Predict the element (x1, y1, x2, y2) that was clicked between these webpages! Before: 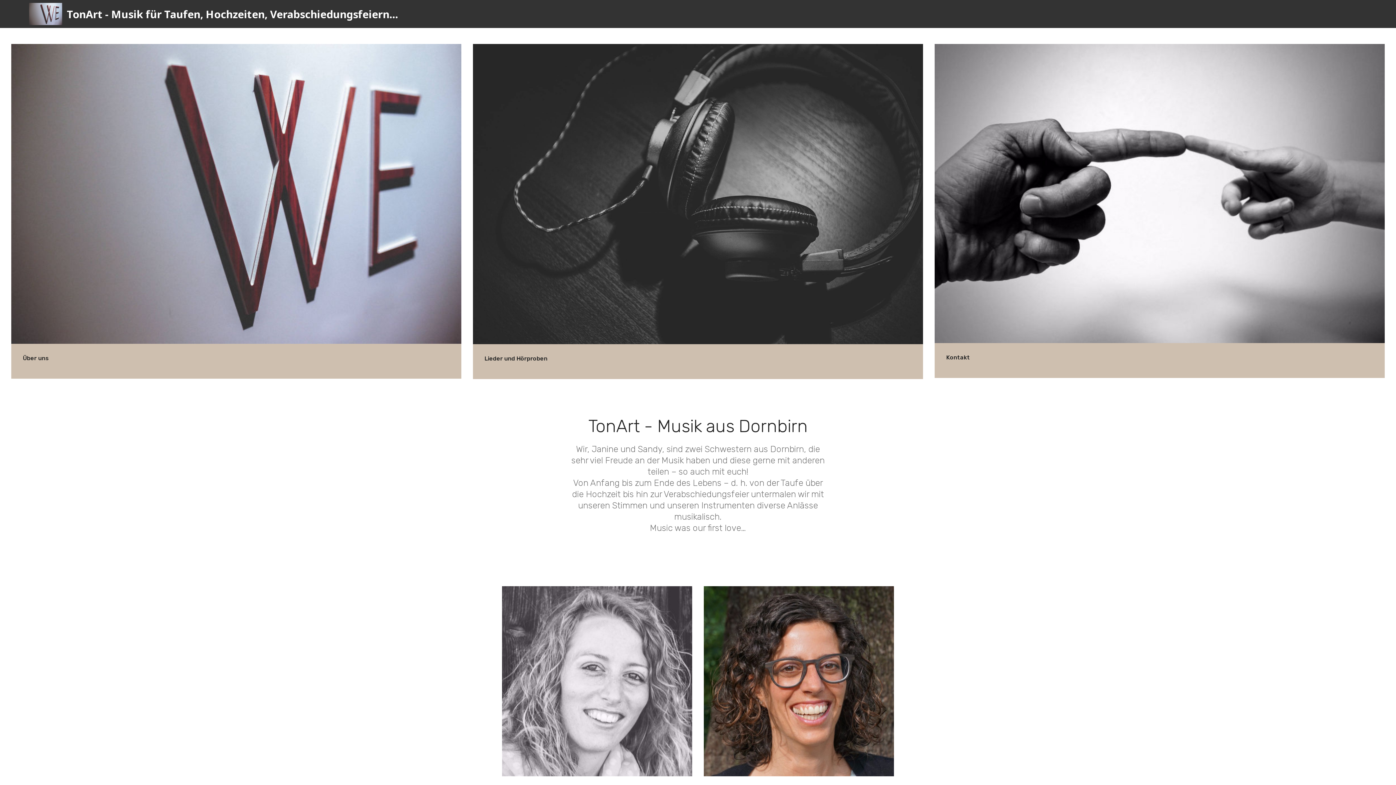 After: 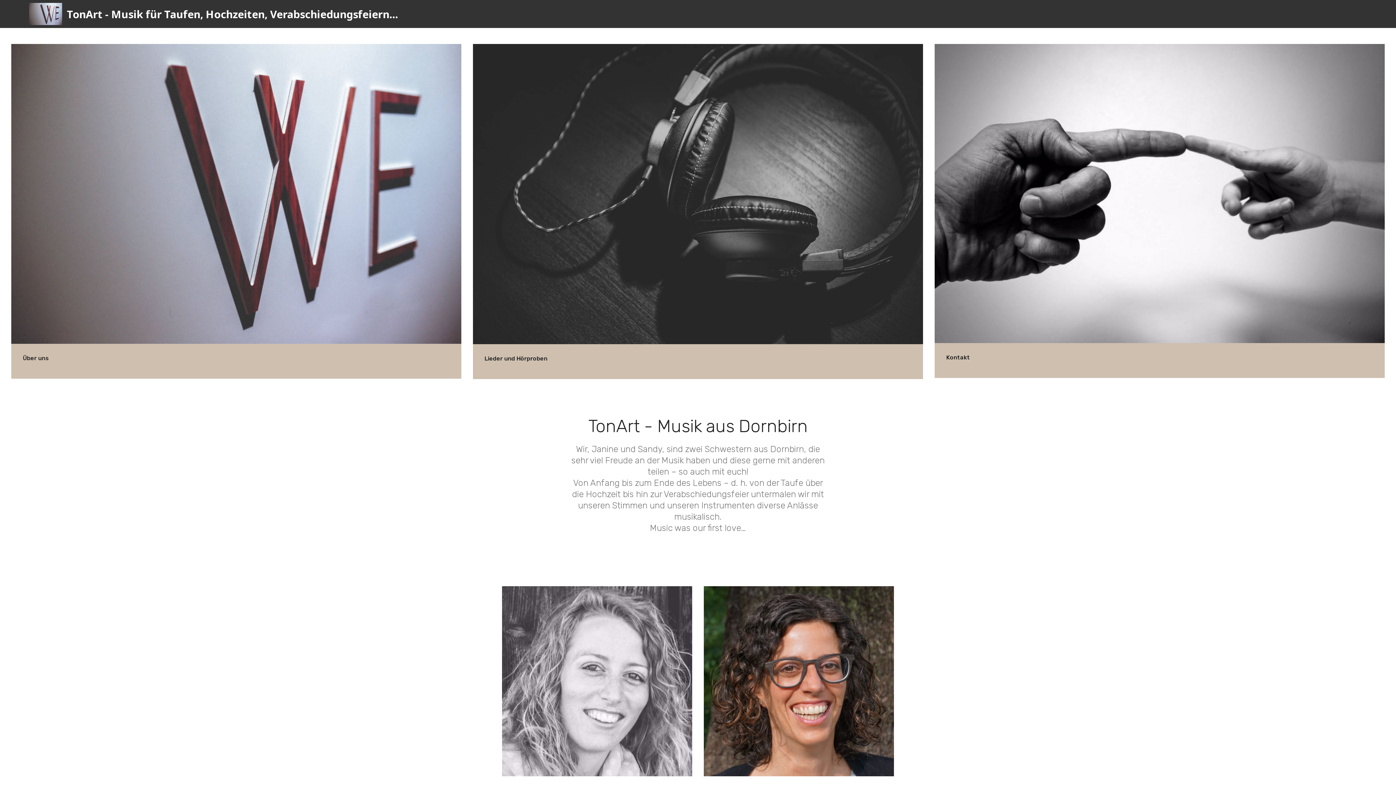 Action: bbox: (11, 190, 461, 196)